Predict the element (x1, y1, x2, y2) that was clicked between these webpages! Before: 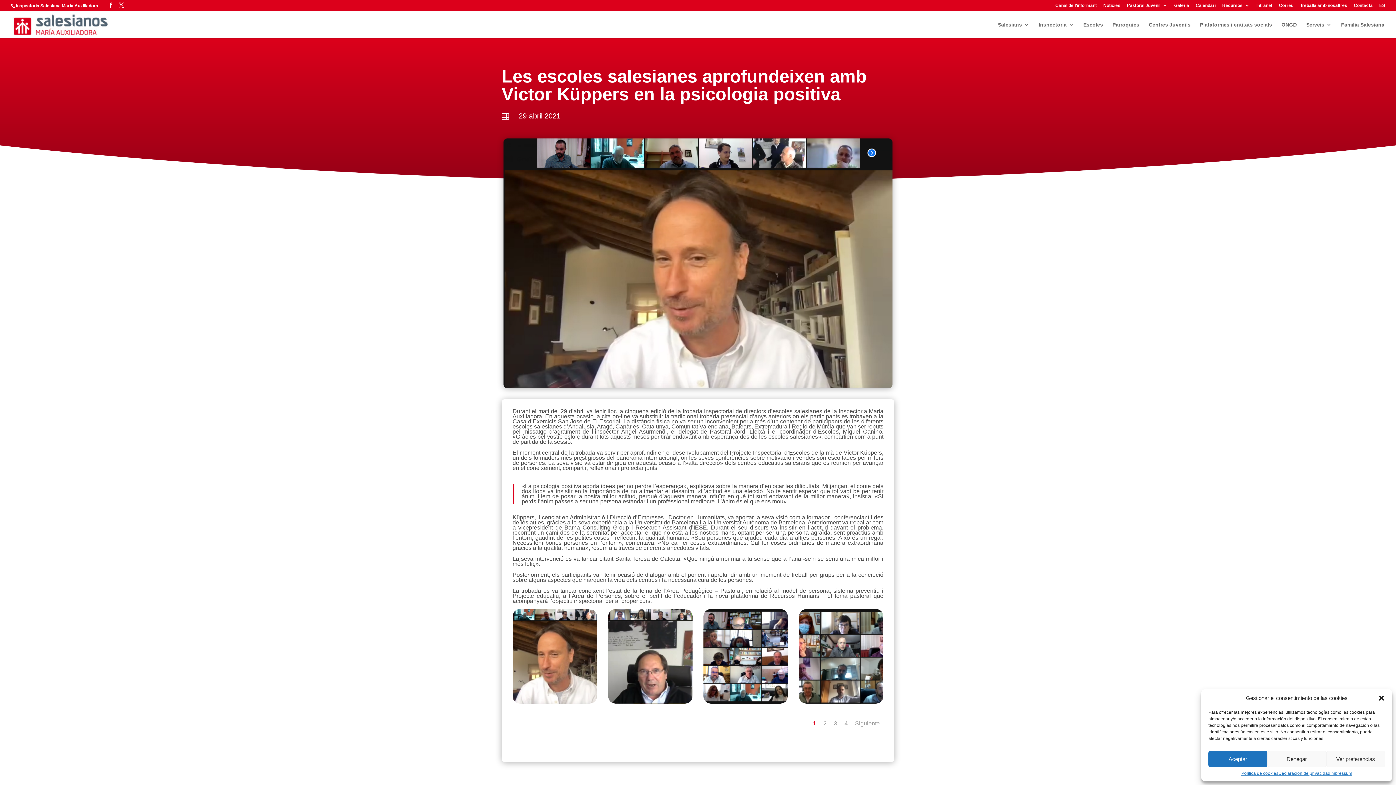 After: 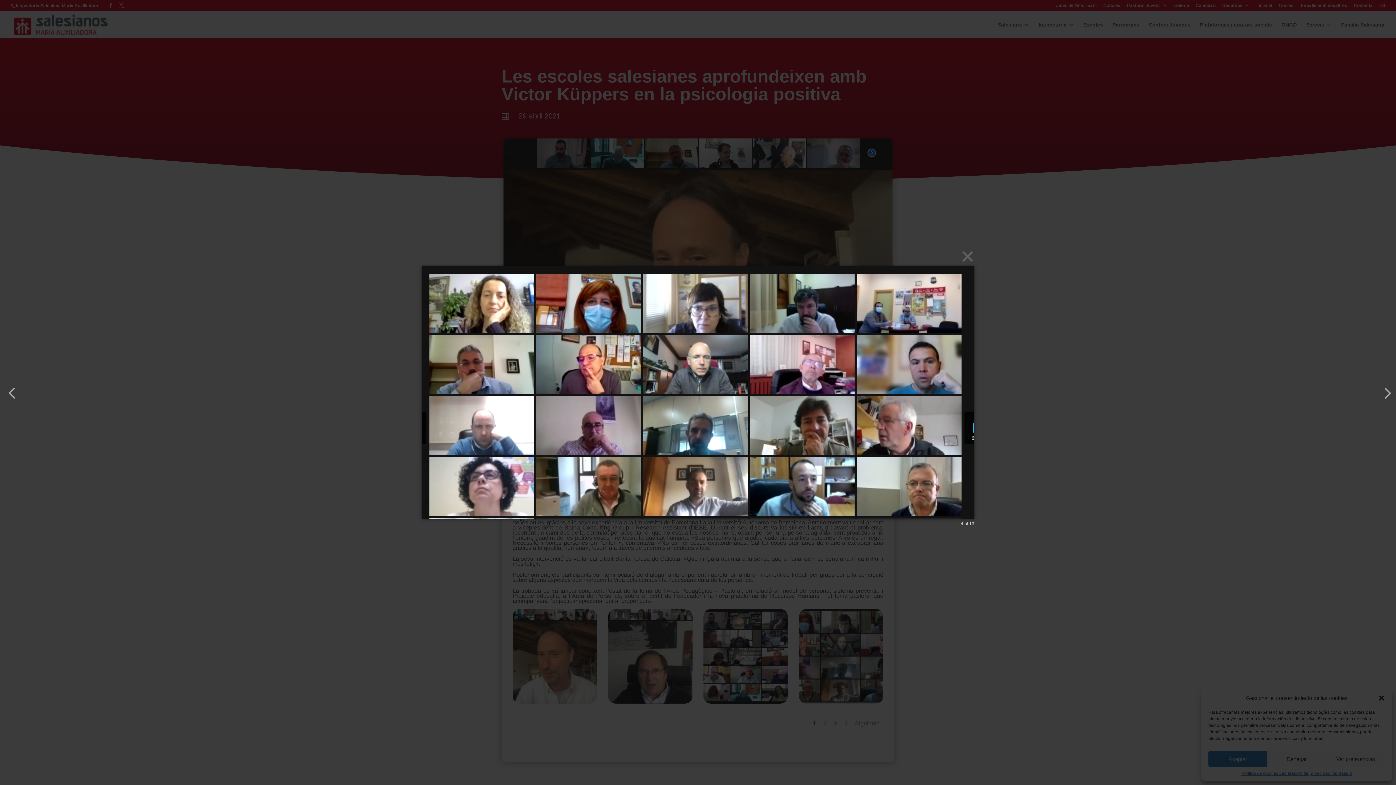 Action: bbox: (799, 698, 883, 705)